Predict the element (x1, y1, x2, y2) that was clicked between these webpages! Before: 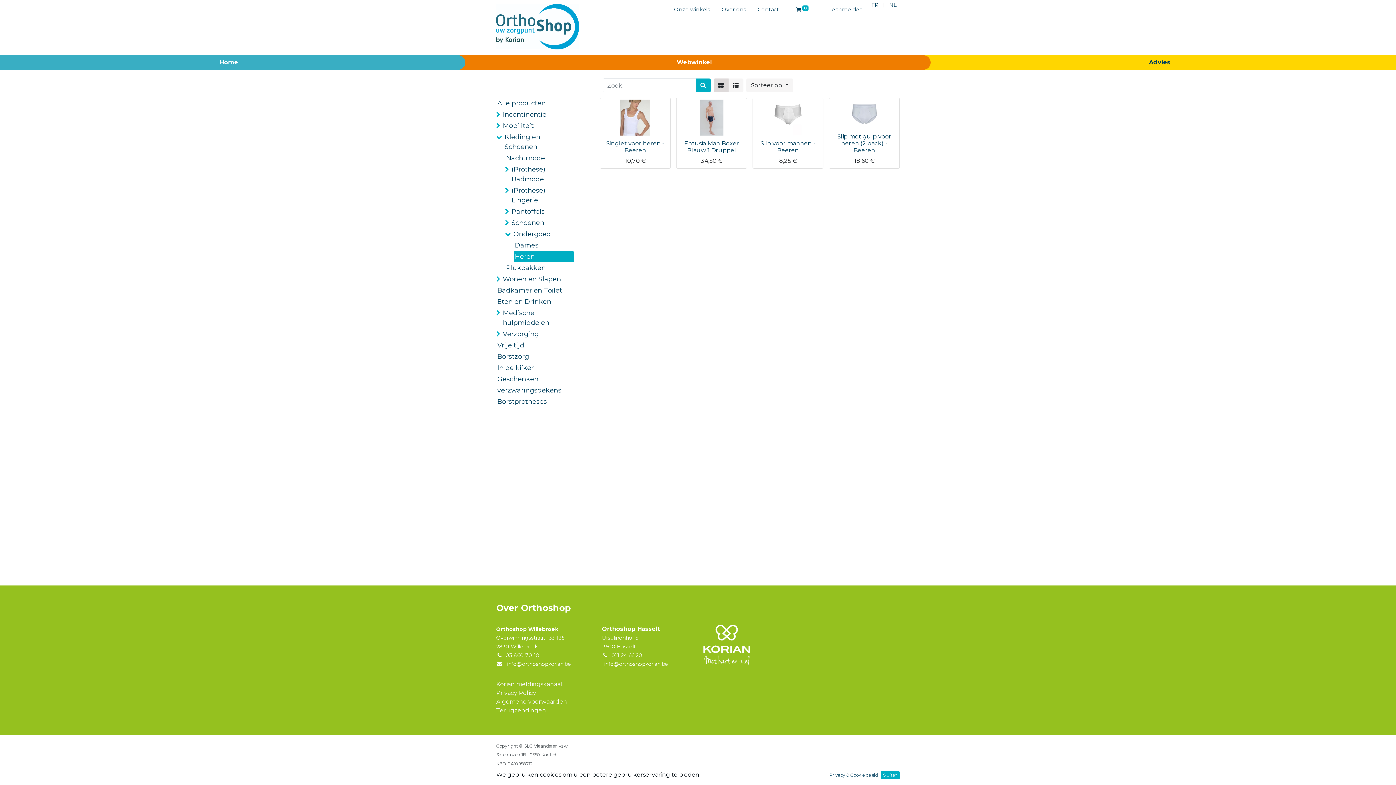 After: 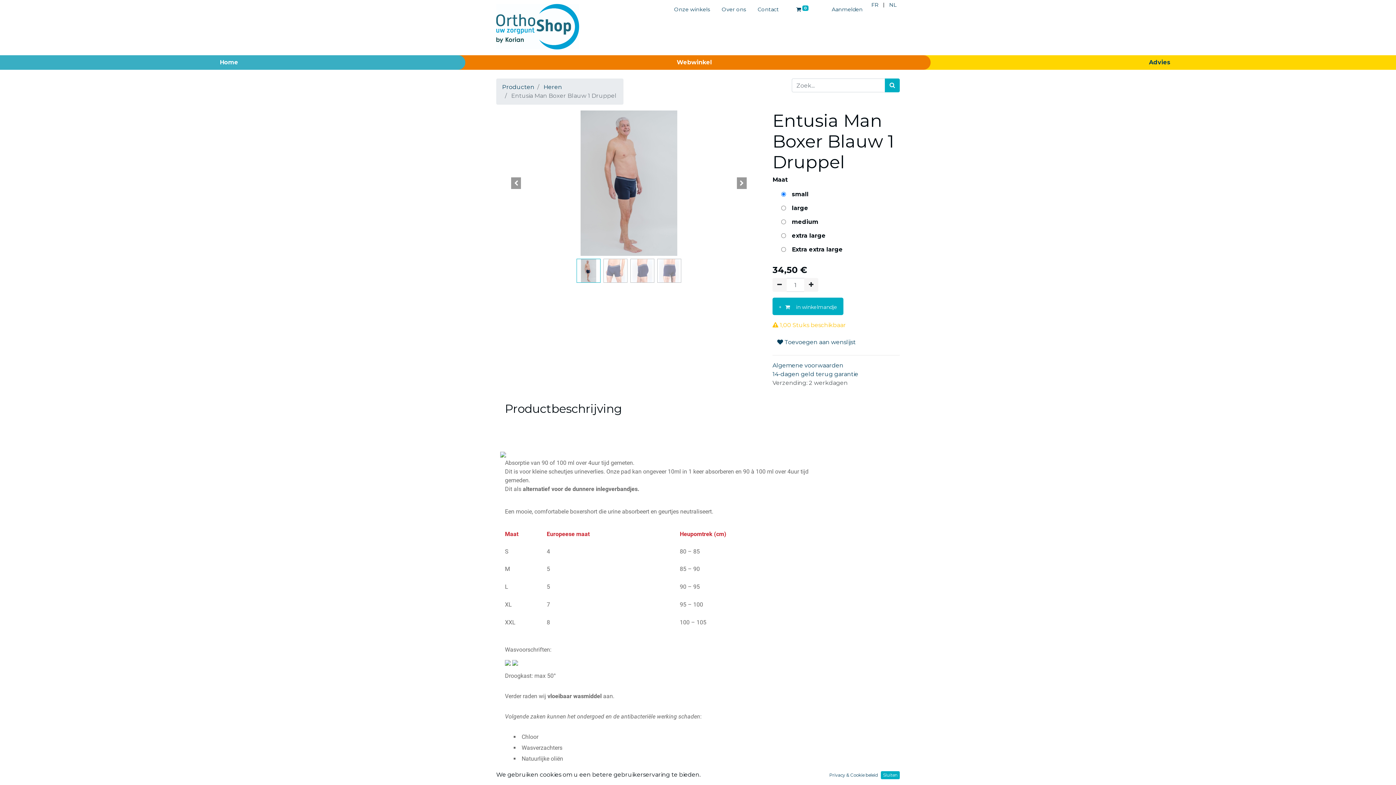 Action: label: Entusia Man Boxer Blauw 1 Druppel bbox: (684, 140, 739, 153)